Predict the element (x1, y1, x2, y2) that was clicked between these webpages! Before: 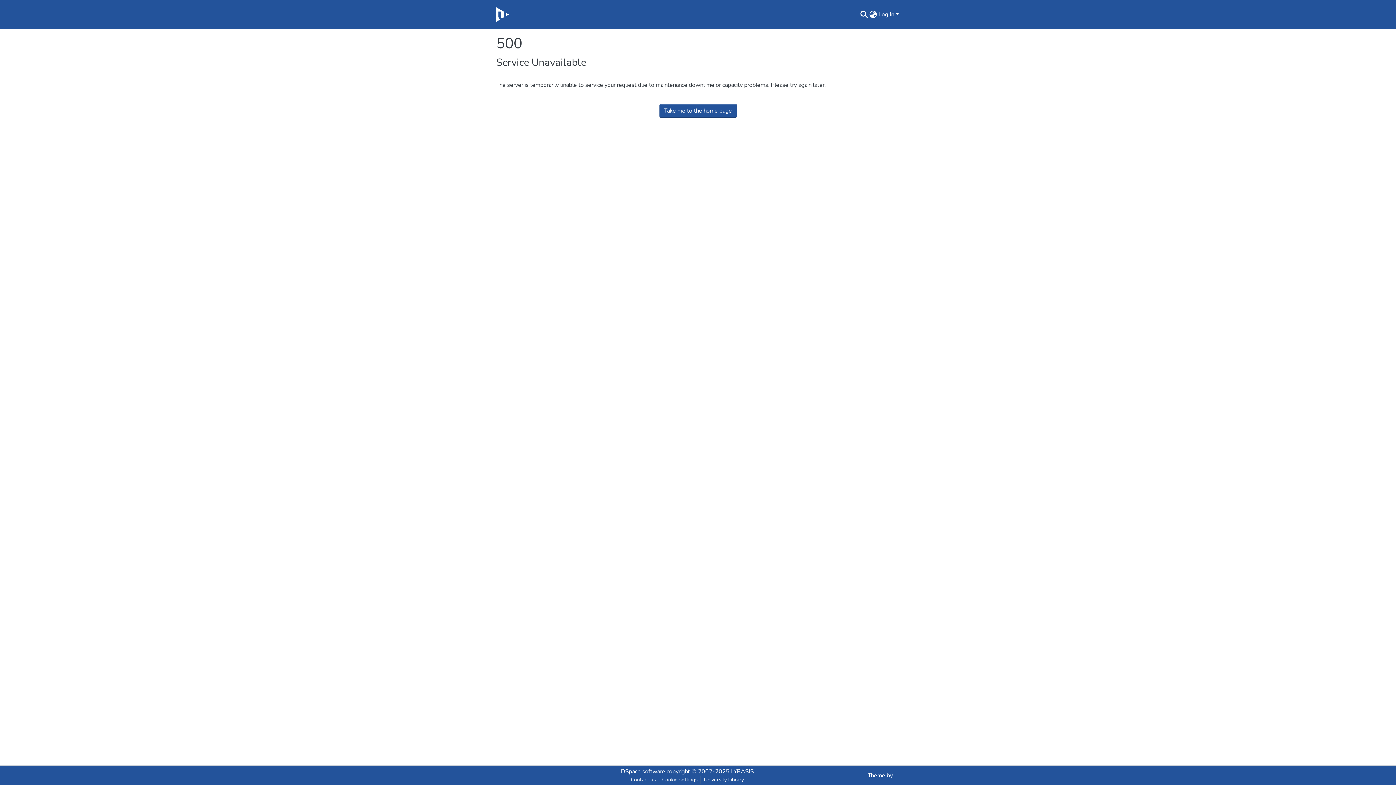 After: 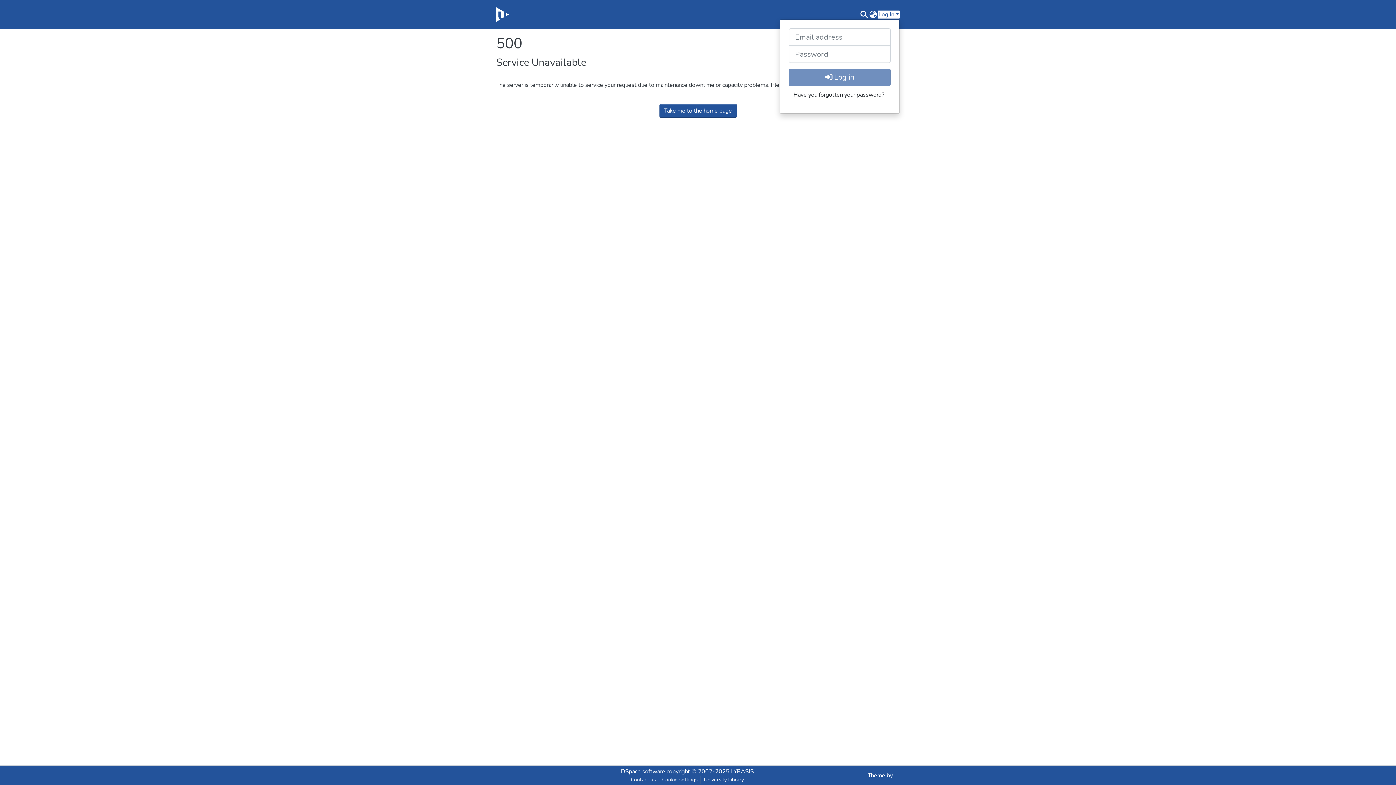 Action: label: Log In bbox: (877, 10, 900, 18)